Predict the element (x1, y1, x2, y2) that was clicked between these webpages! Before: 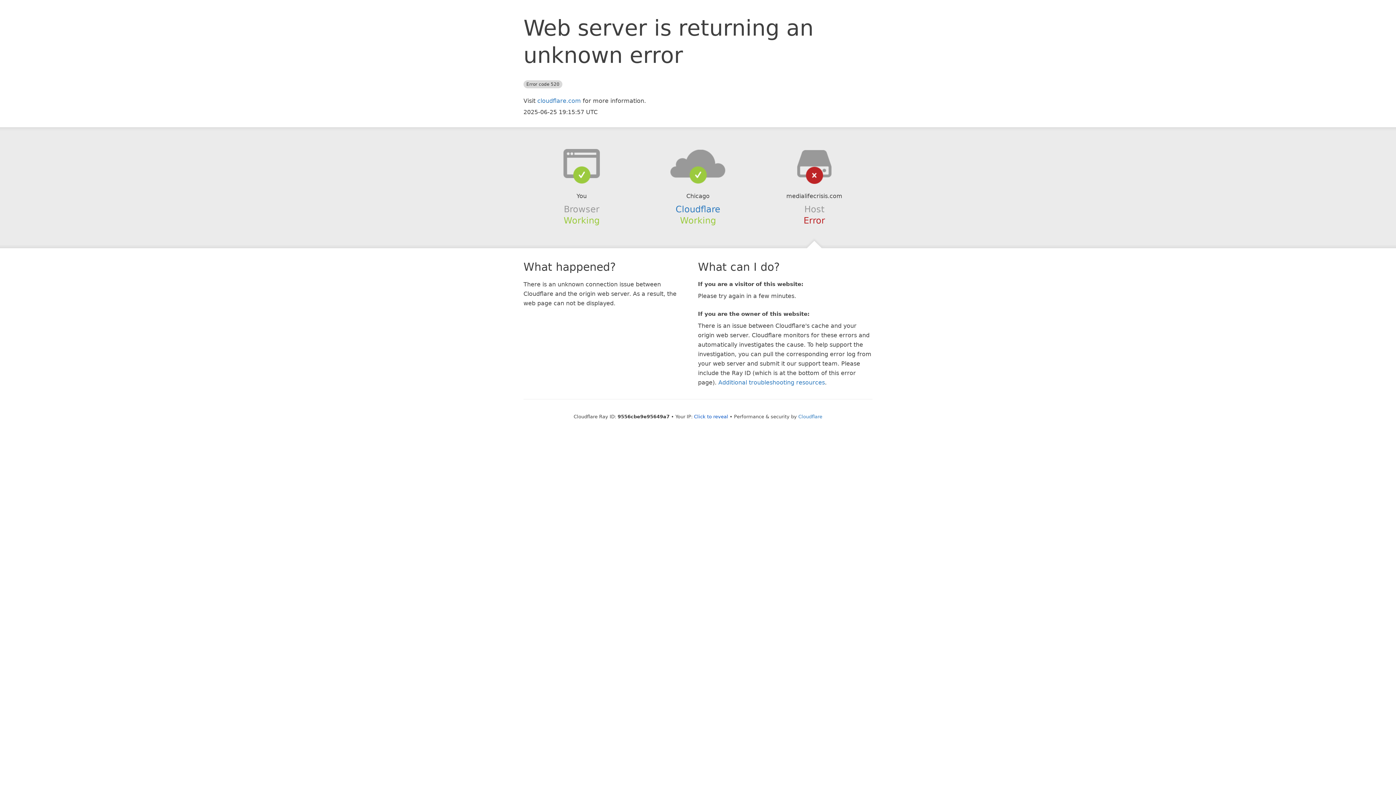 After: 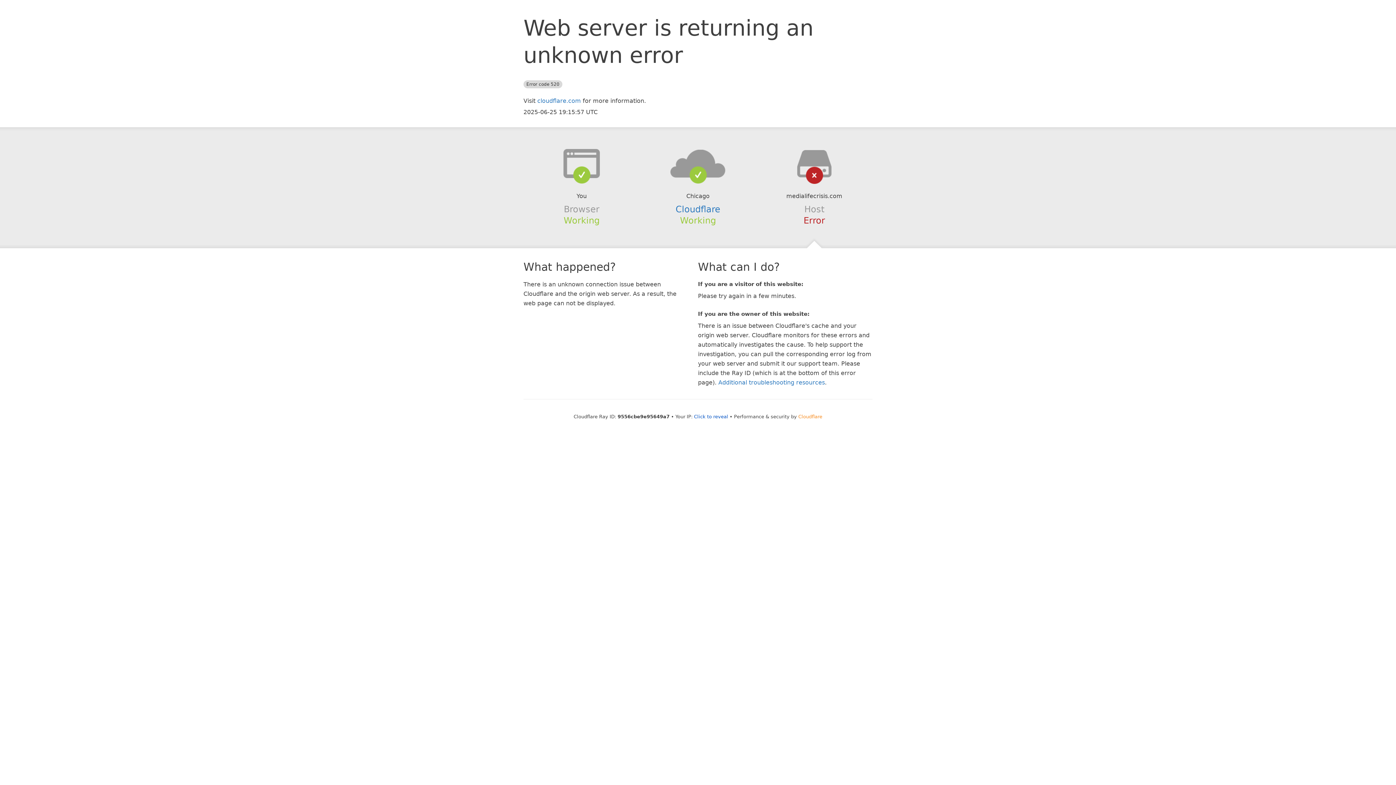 Action: label: Cloudflare bbox: (798, 414, 822, 419)